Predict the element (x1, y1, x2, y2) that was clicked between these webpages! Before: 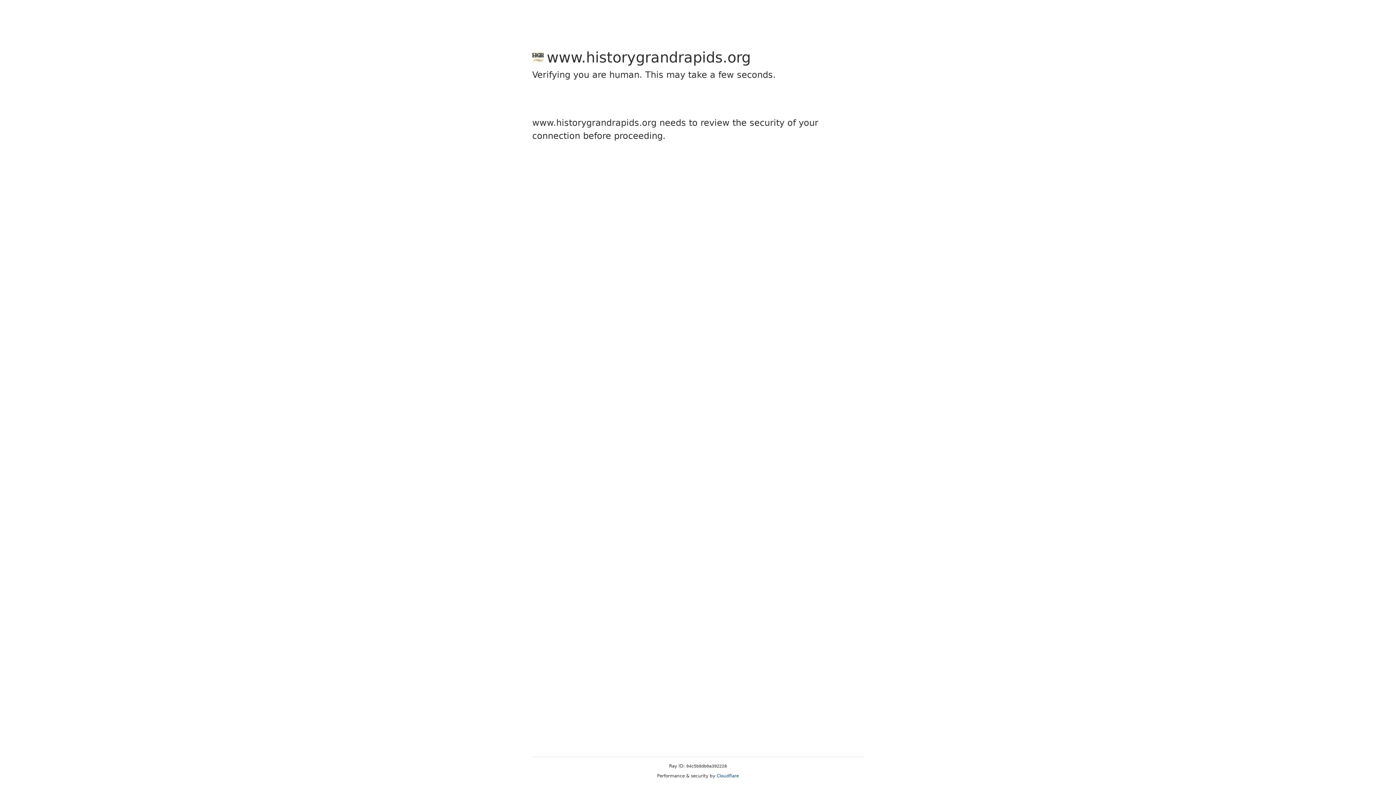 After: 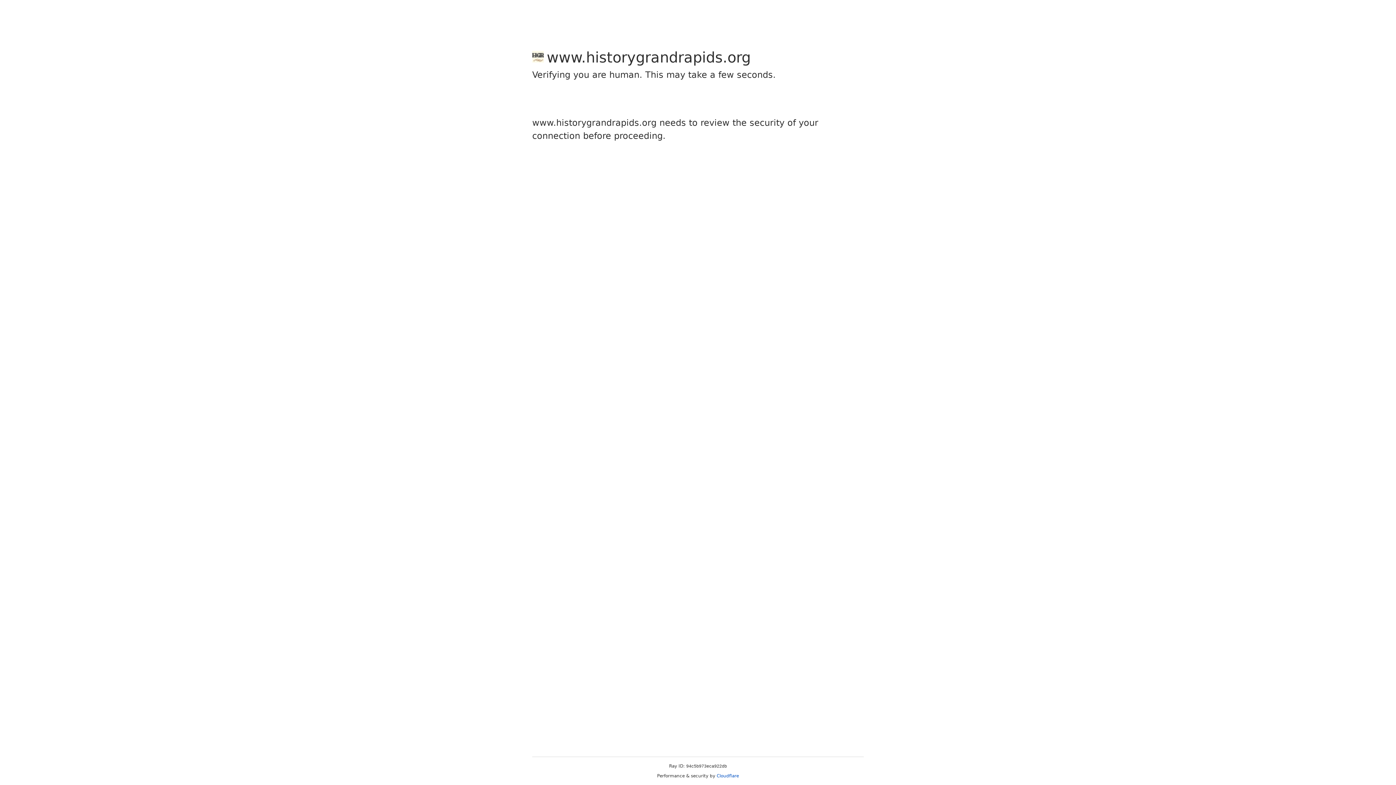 Action: label: Cloudflare bbox: (716, 773, 739, 778)